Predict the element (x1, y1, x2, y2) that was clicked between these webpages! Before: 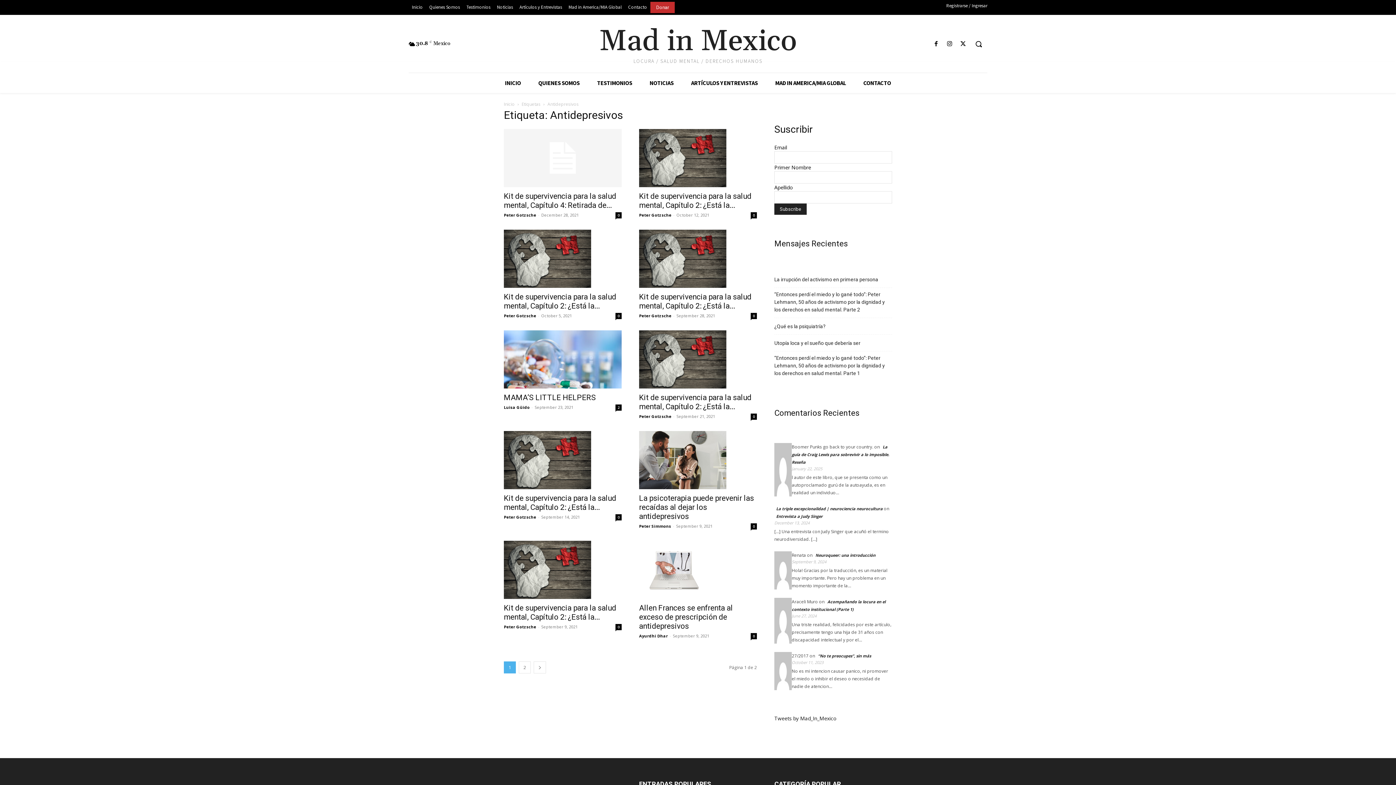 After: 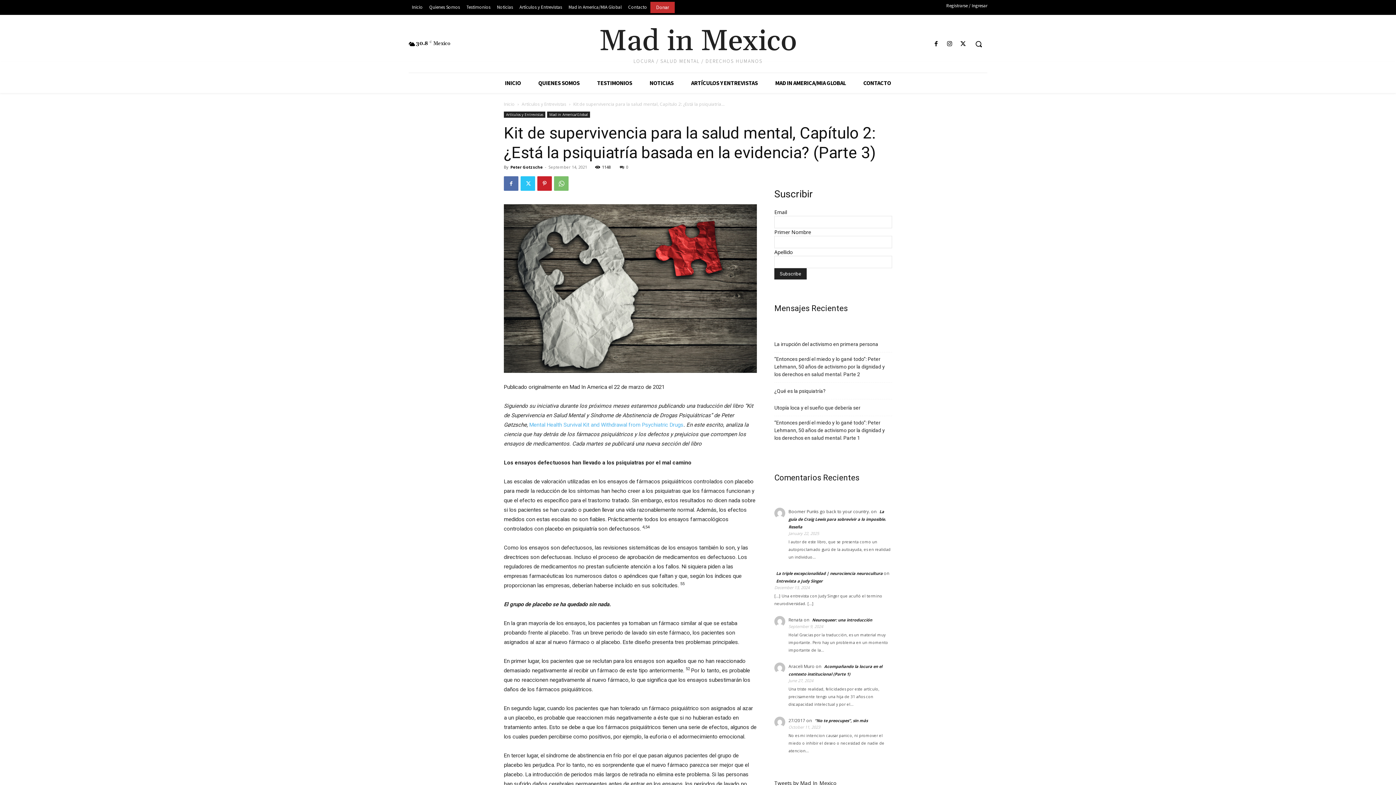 Action: bbox: (504, 431, 621, 489)